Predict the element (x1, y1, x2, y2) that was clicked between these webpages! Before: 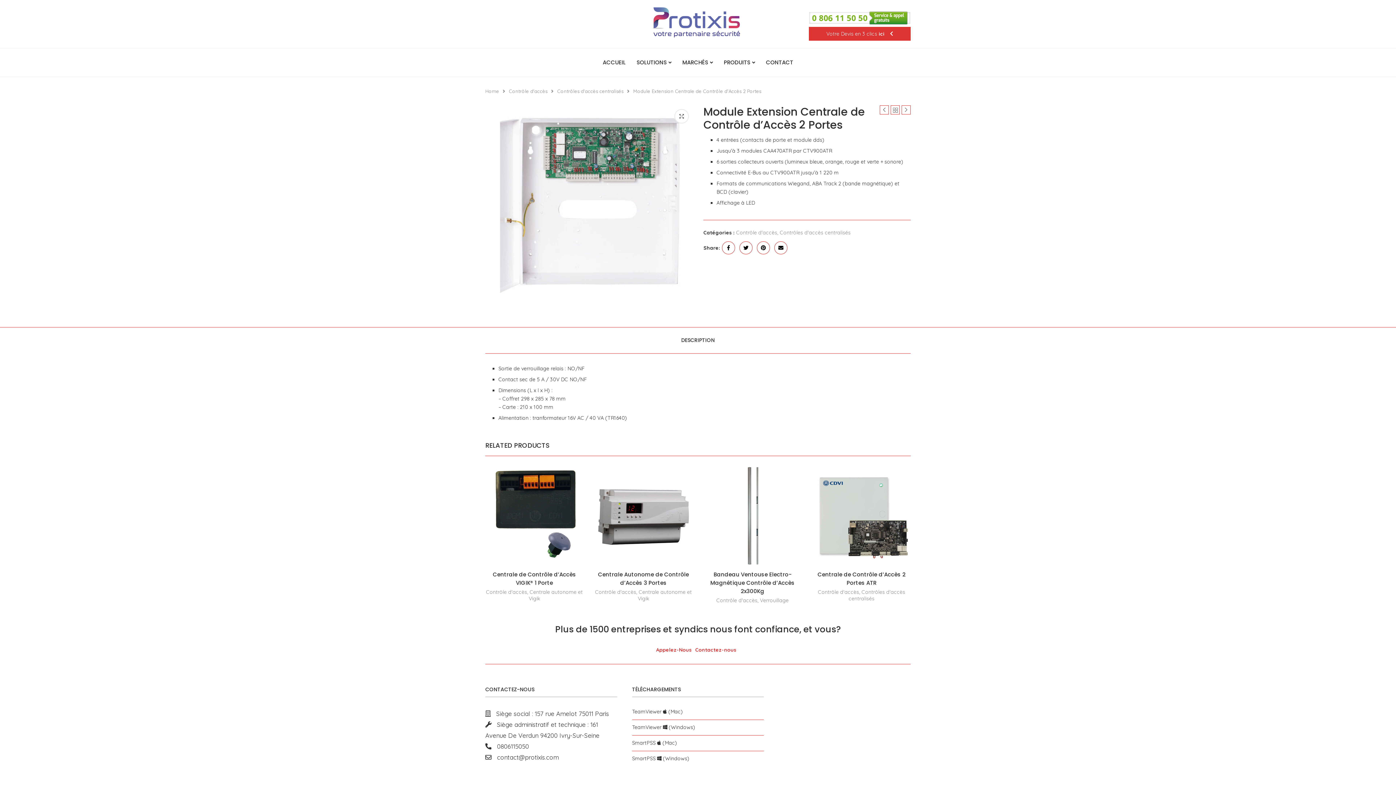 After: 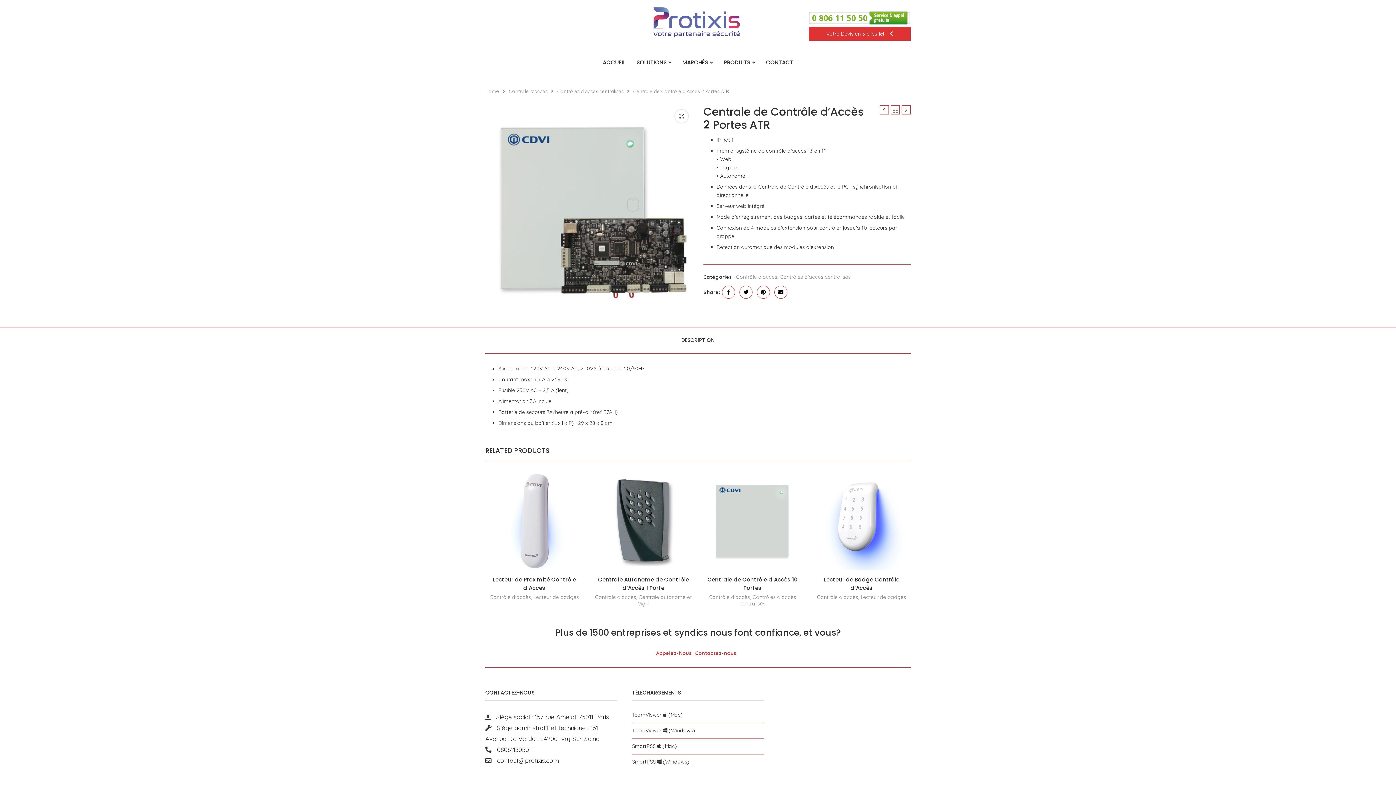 Action: bbox: (812, 467, 910, 565)